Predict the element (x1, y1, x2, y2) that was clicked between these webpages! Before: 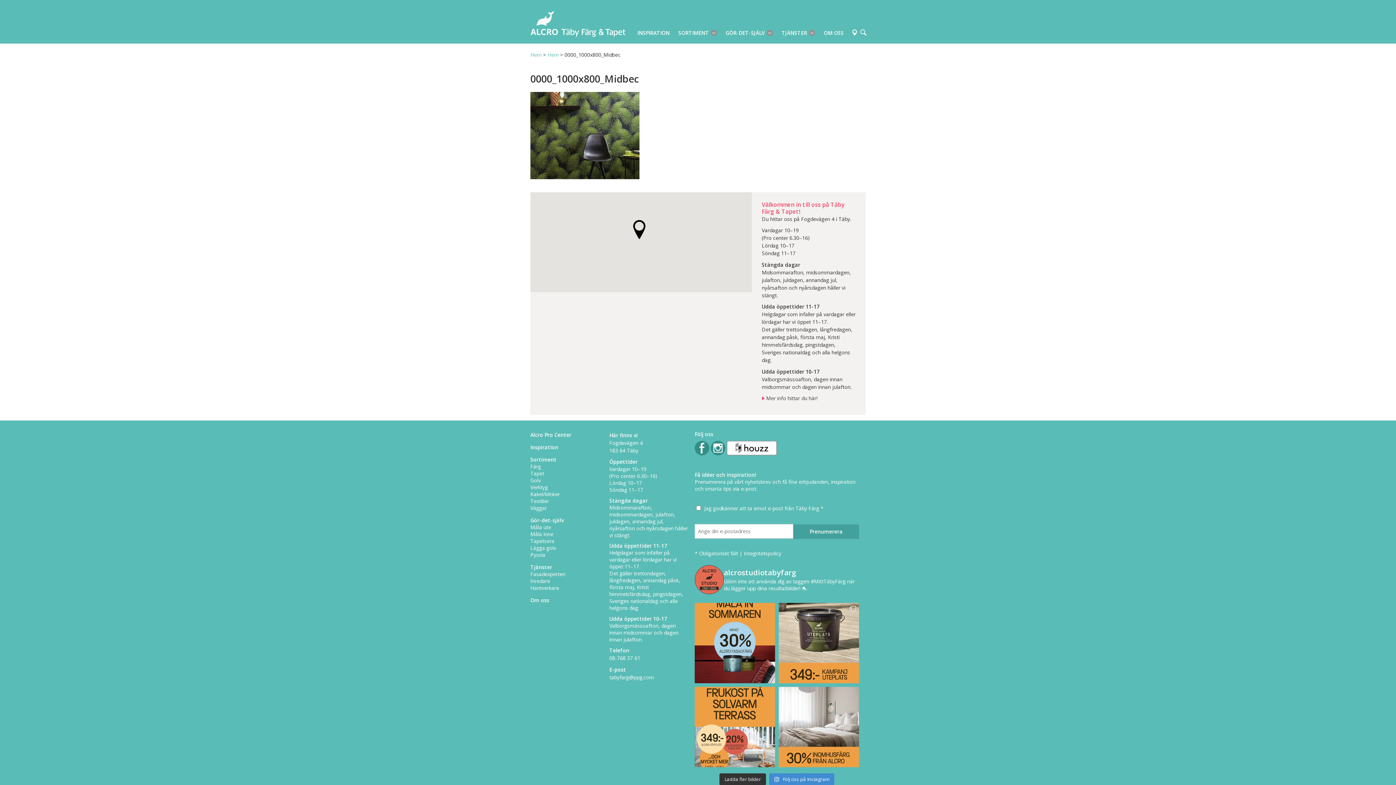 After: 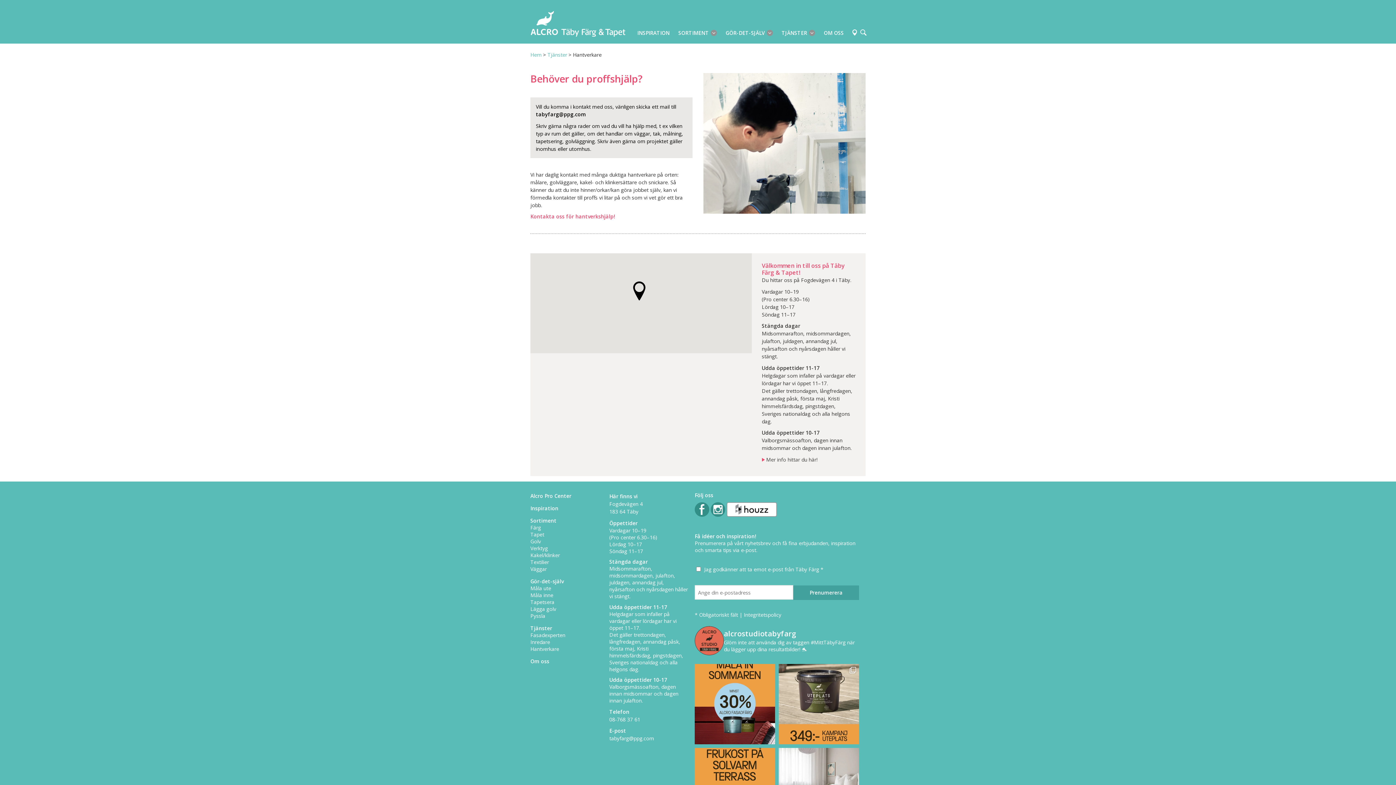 Action: label: Hantverkare bbox: (530, 584, 559, 591)